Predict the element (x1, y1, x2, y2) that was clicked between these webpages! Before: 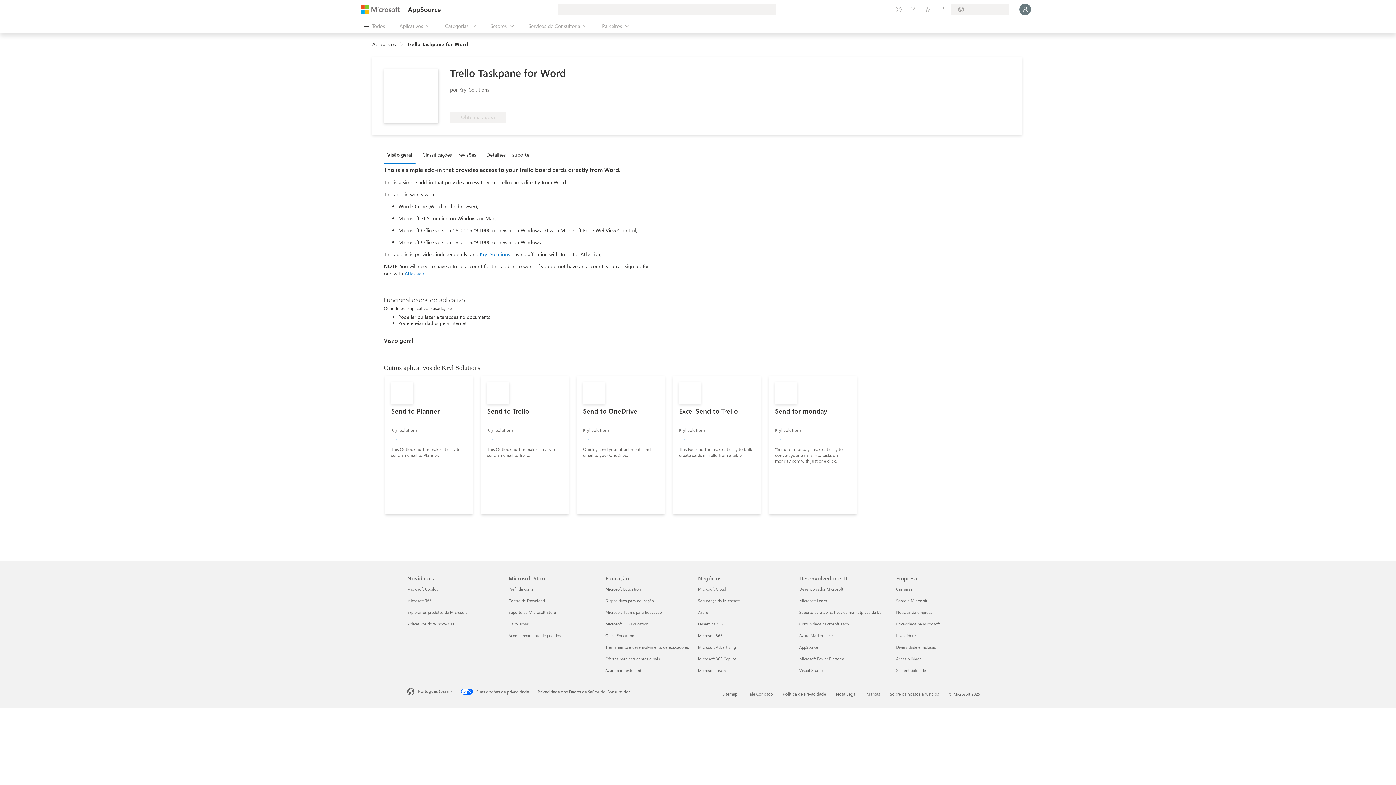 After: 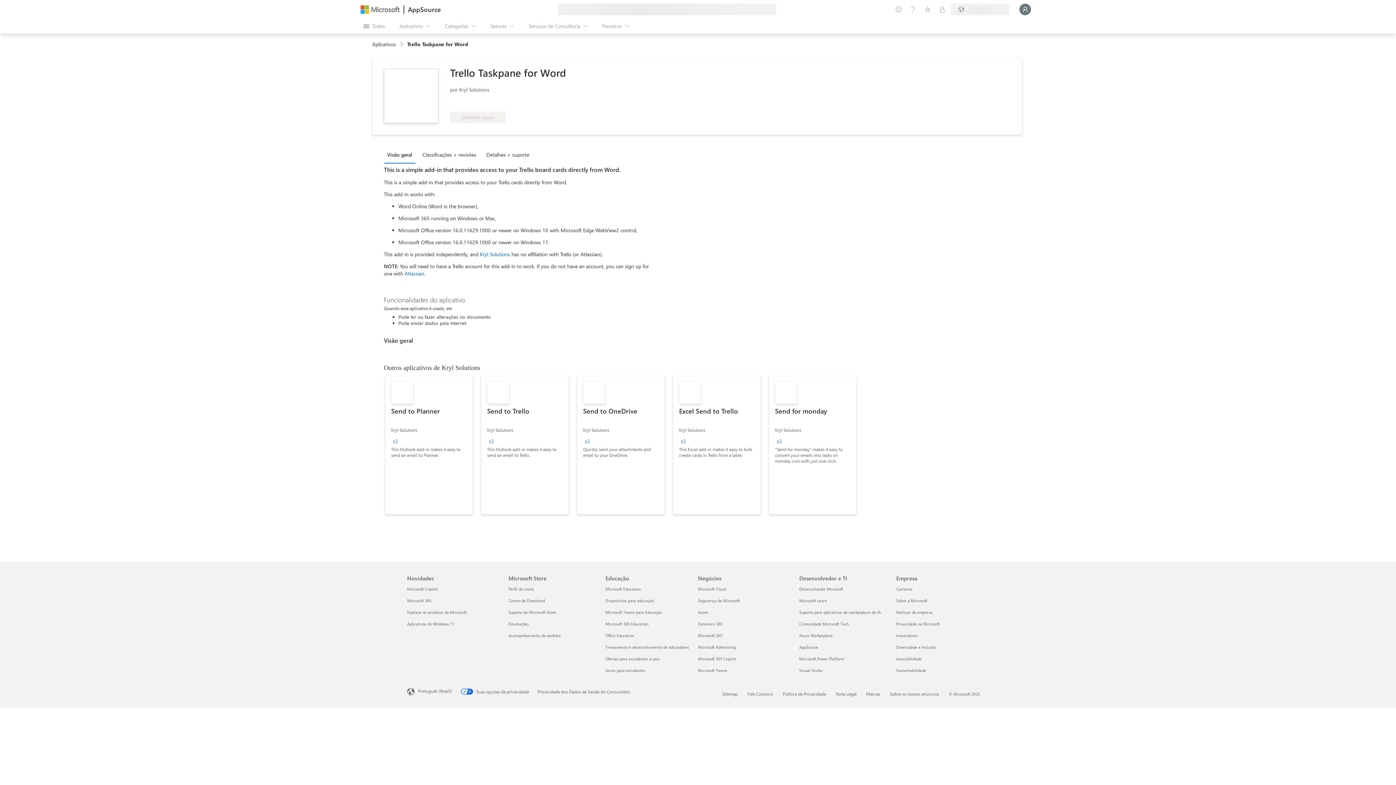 Action: label: AppSource bbox: (408, 4, 441, 14)